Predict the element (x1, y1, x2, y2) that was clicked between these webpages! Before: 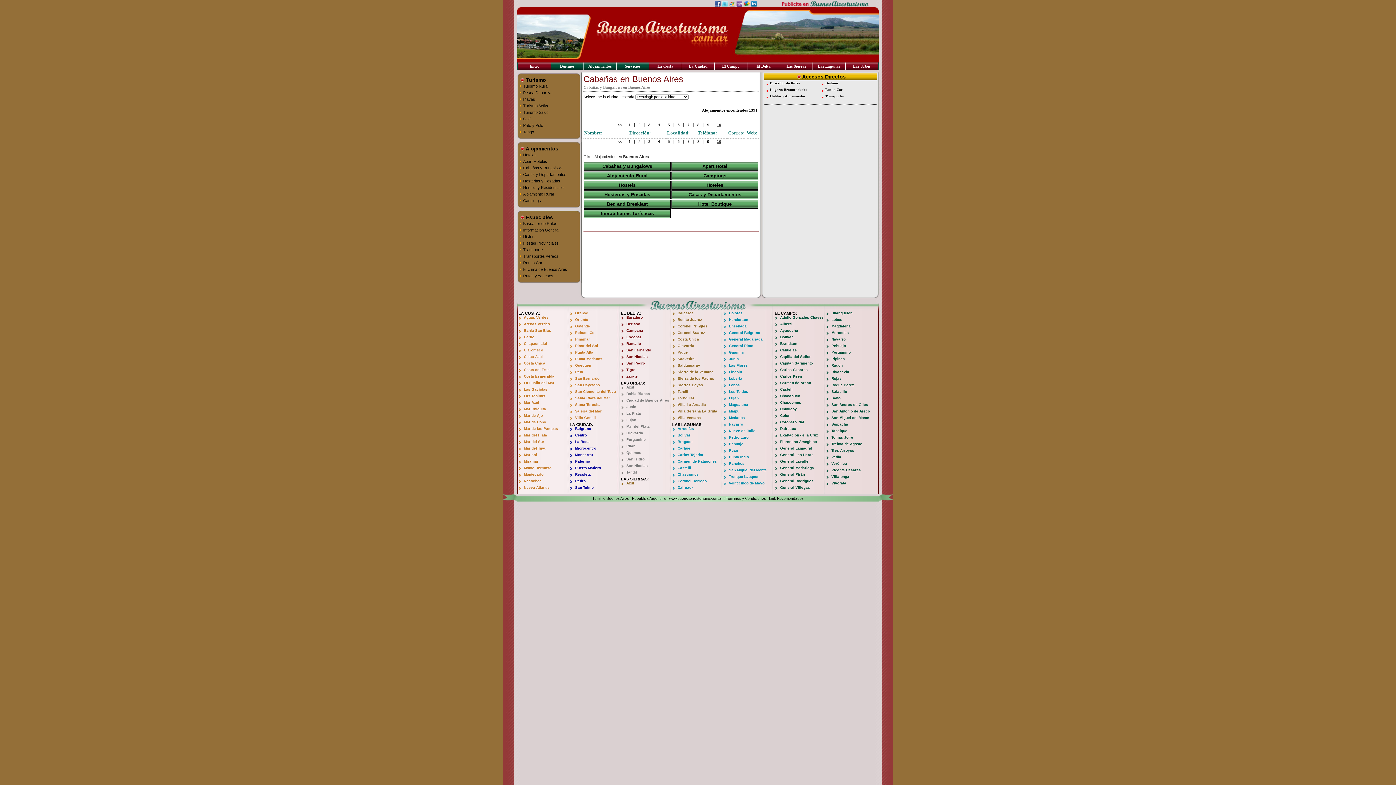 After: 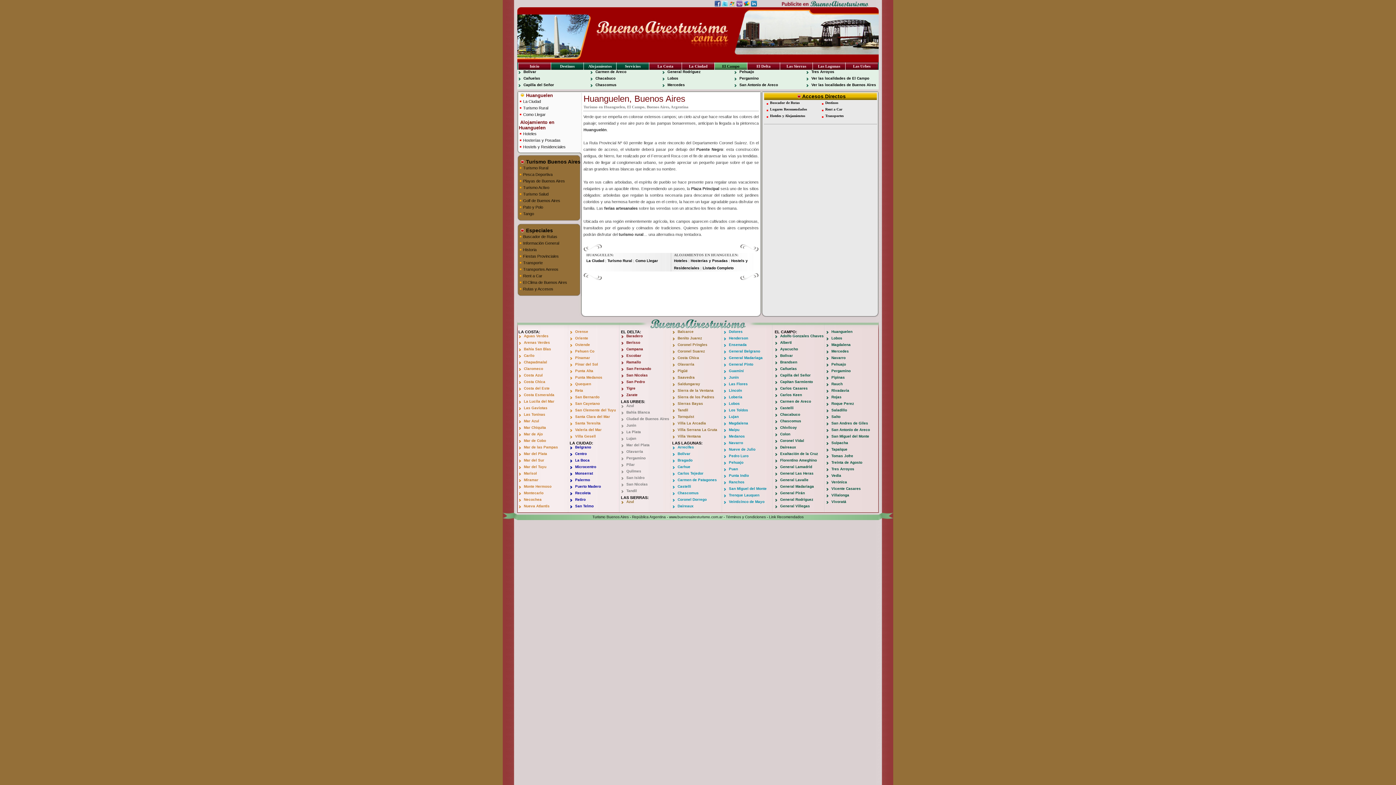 Action: bbox: (826, 311, 870, 317) label: Huanguelen